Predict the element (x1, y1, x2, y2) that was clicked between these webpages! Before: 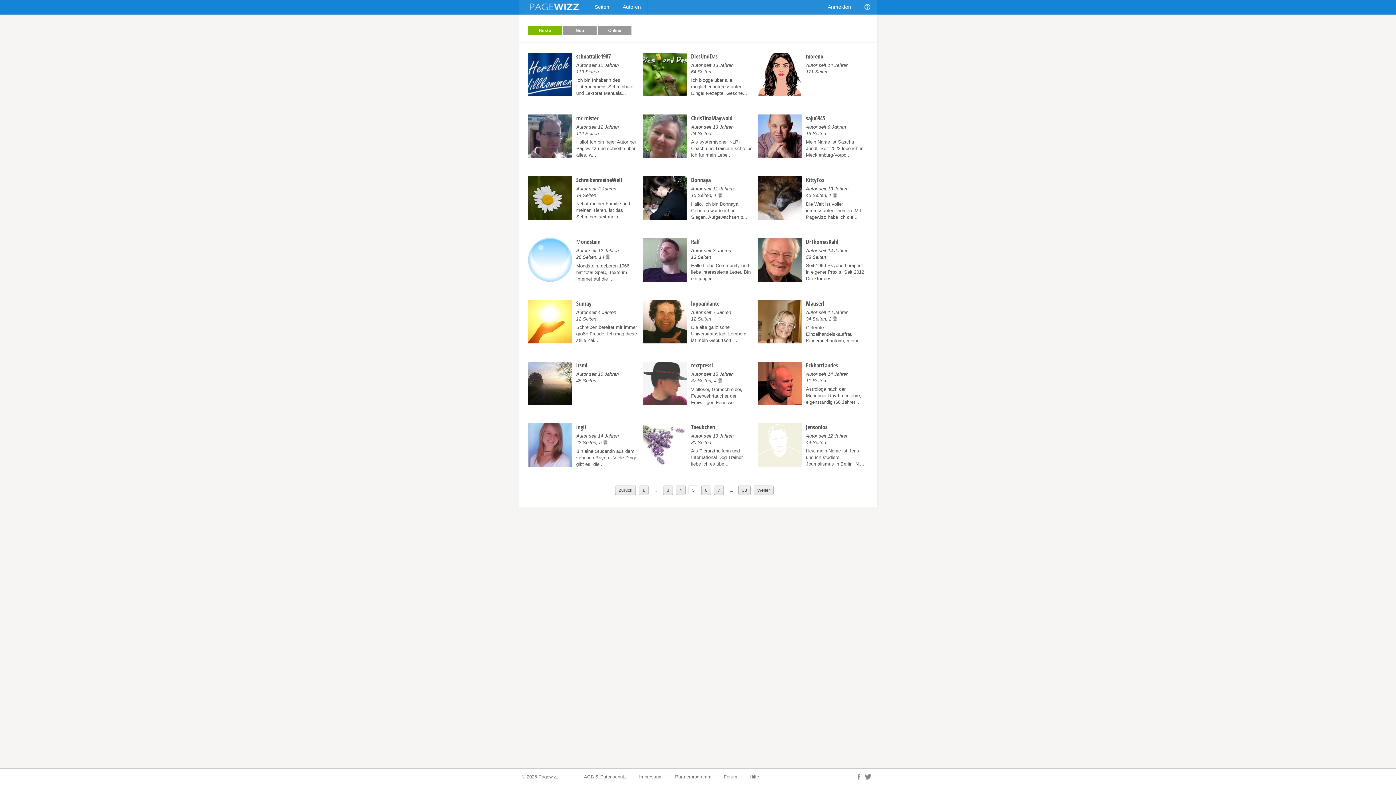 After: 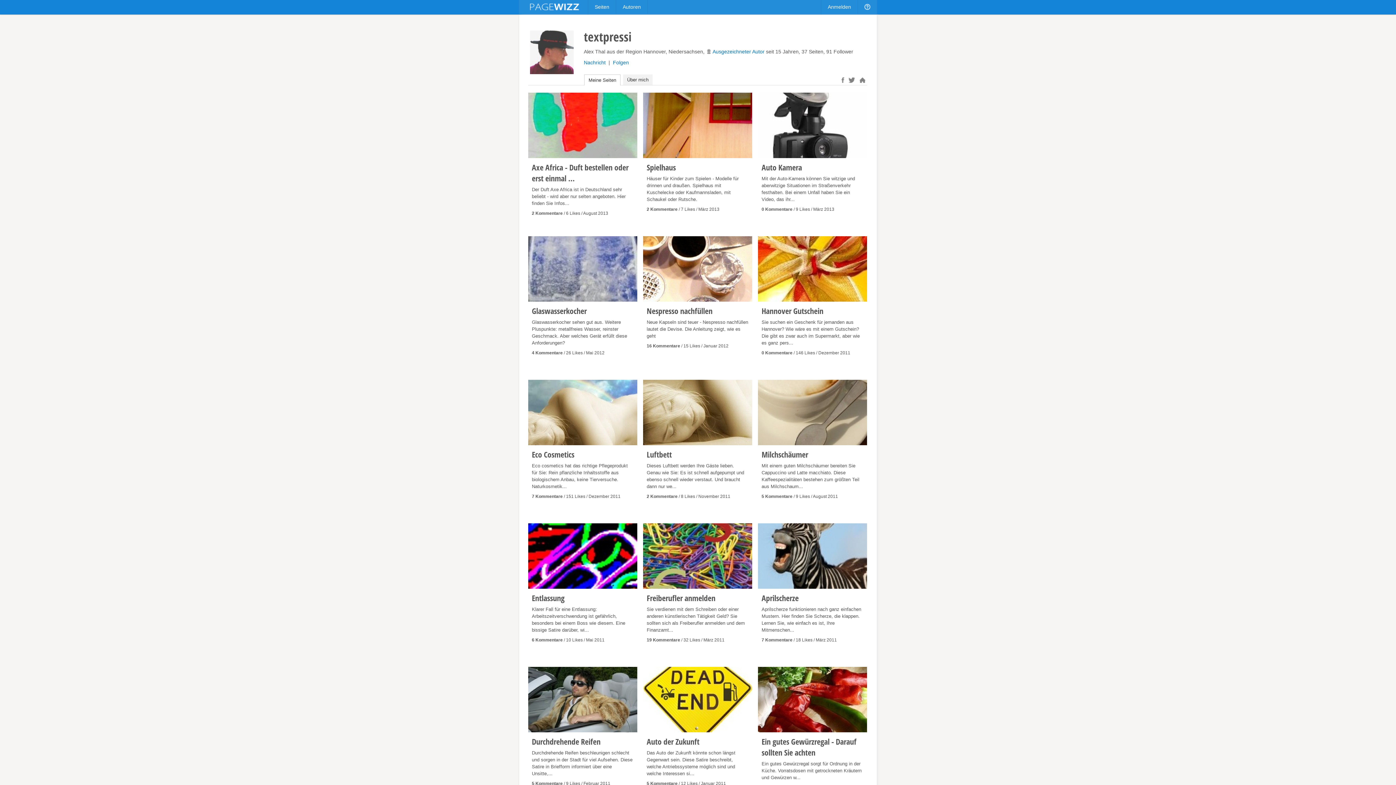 Action: label: textpressi

Autor seit 15 Jahren
37 Seiten, 4  

Vielleser, Gernschreiber, Feuerwehrtaucher der Freiwilligen Feuerwe... bbox: (643, 361, 752, 405)